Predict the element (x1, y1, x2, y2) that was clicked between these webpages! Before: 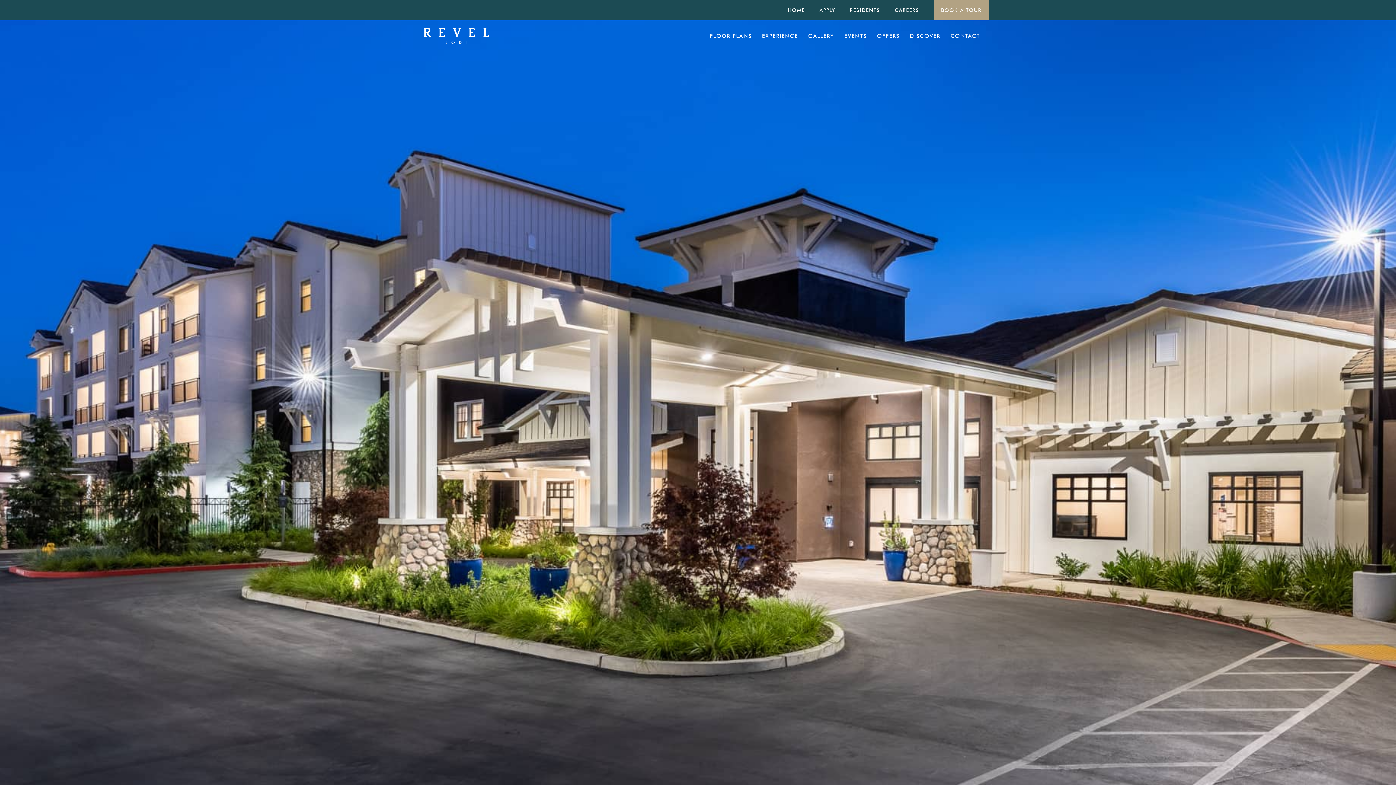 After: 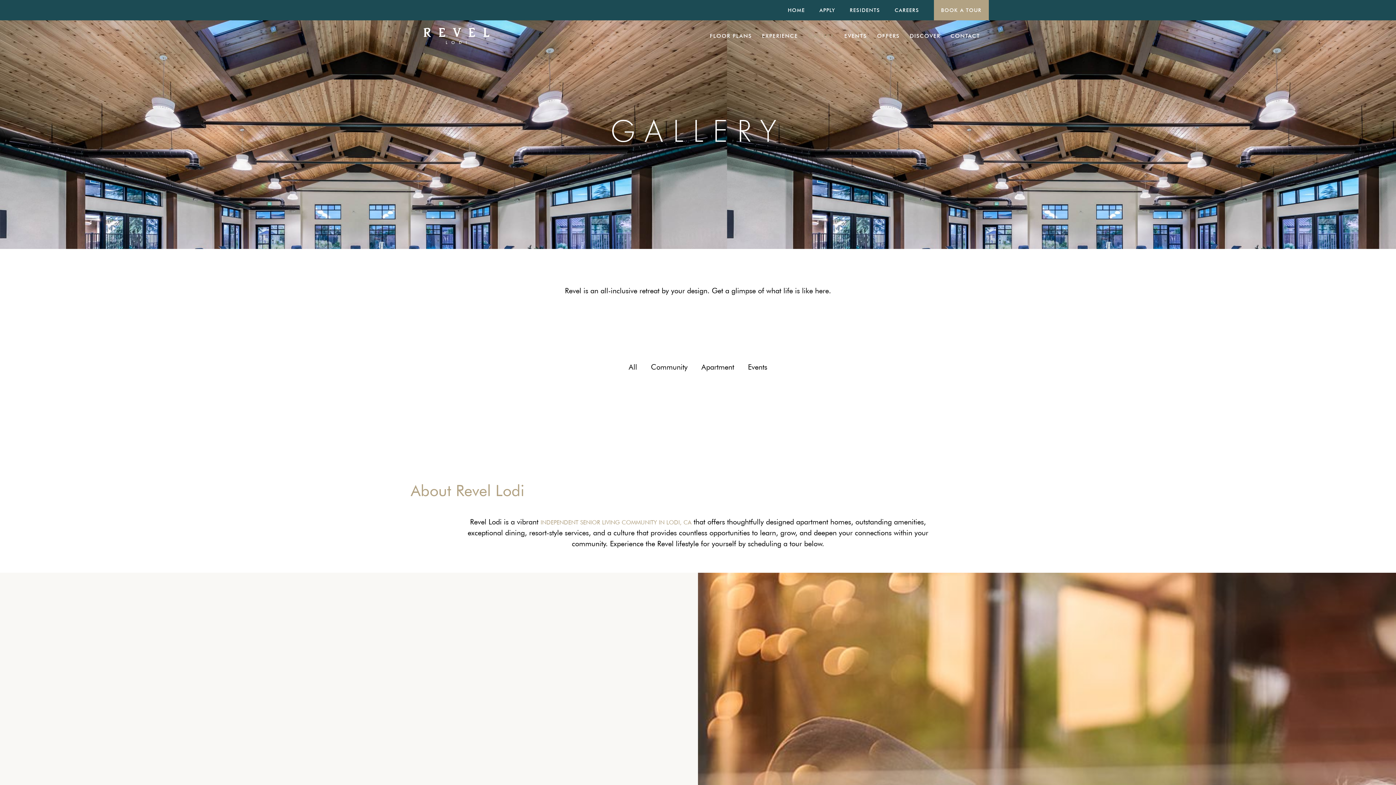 Action: label: GALLERY bbox: (803, 27, 839, 44)